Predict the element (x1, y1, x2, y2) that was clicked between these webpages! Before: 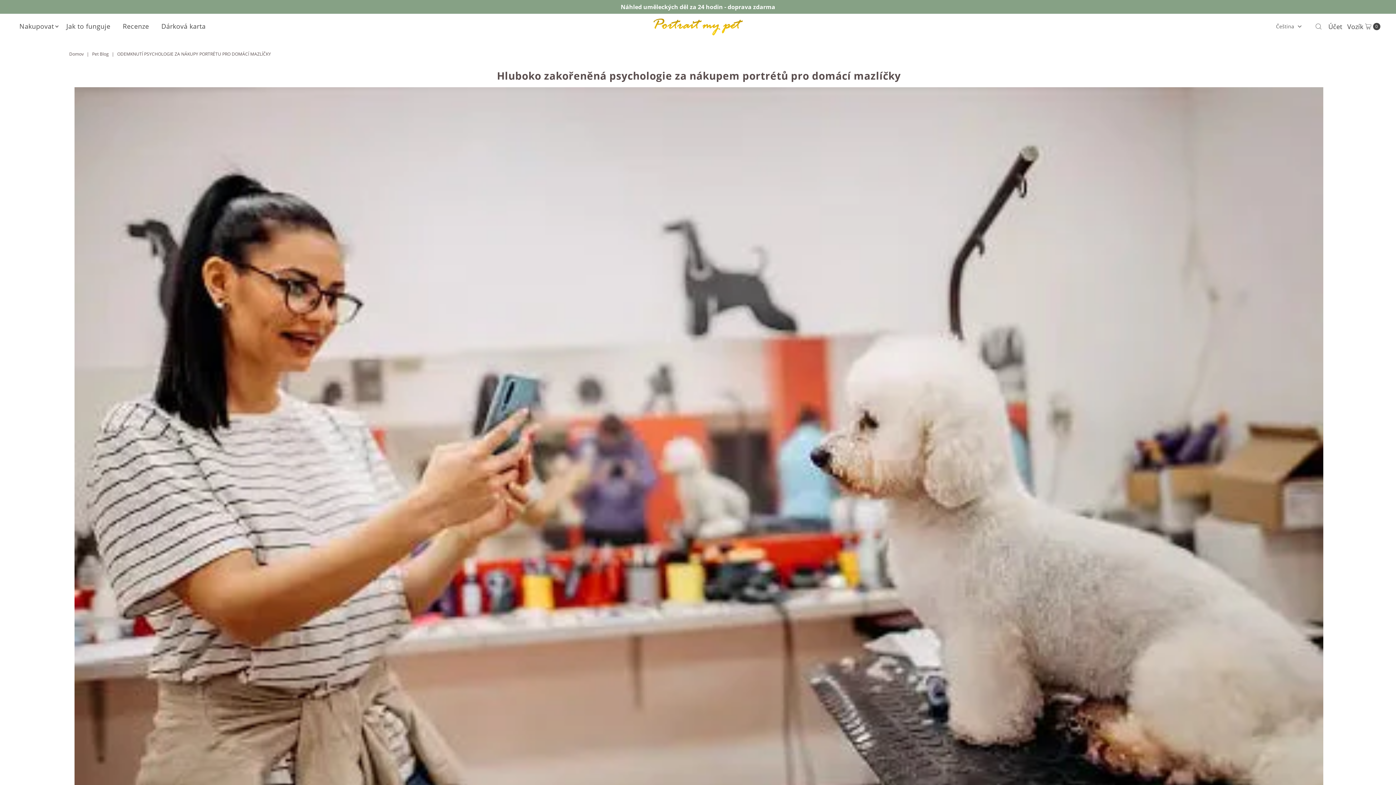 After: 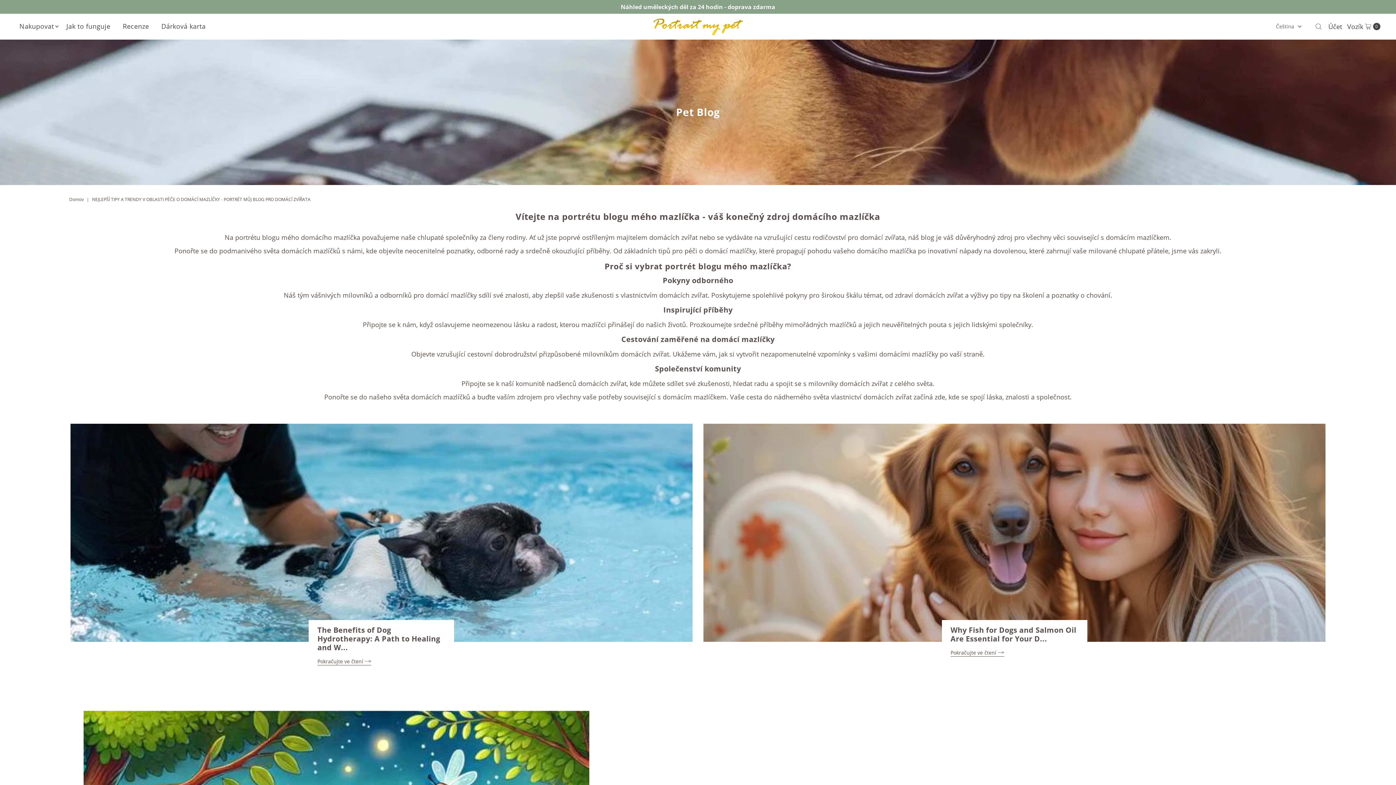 Action: label: Pet Blog bbox: (92, 50, 110, 57)